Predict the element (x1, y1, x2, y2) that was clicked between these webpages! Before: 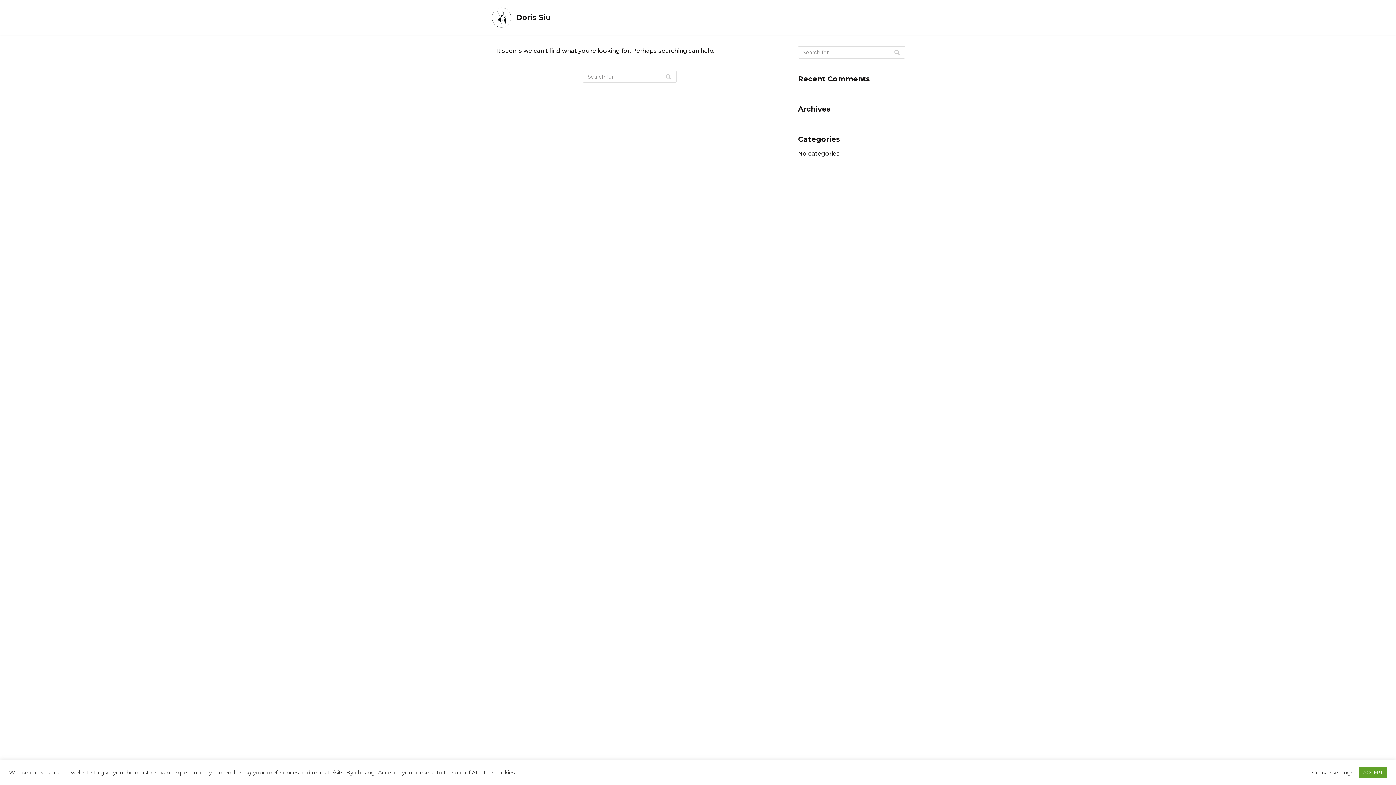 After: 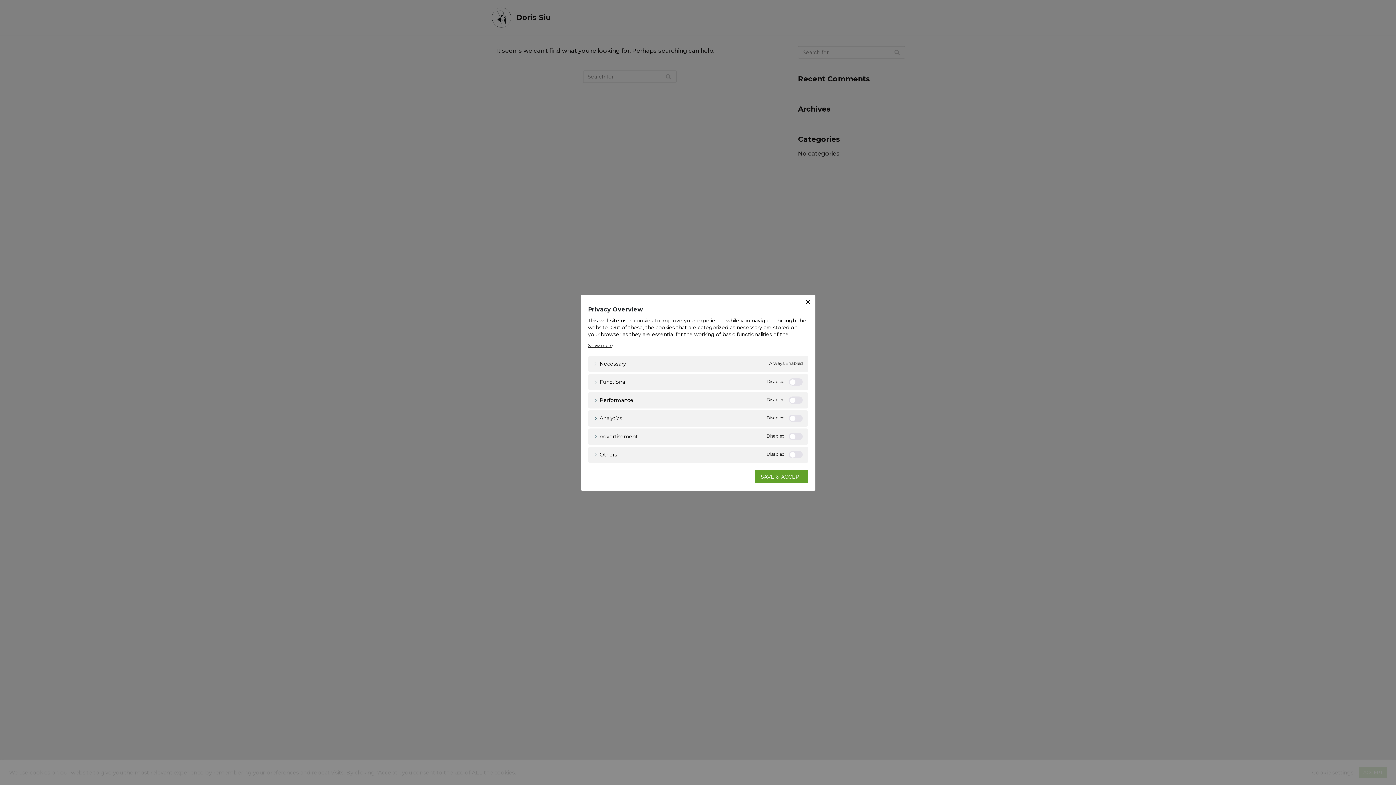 Action: bbox: (1312, 769, 1353, 776) label: Cookie settings